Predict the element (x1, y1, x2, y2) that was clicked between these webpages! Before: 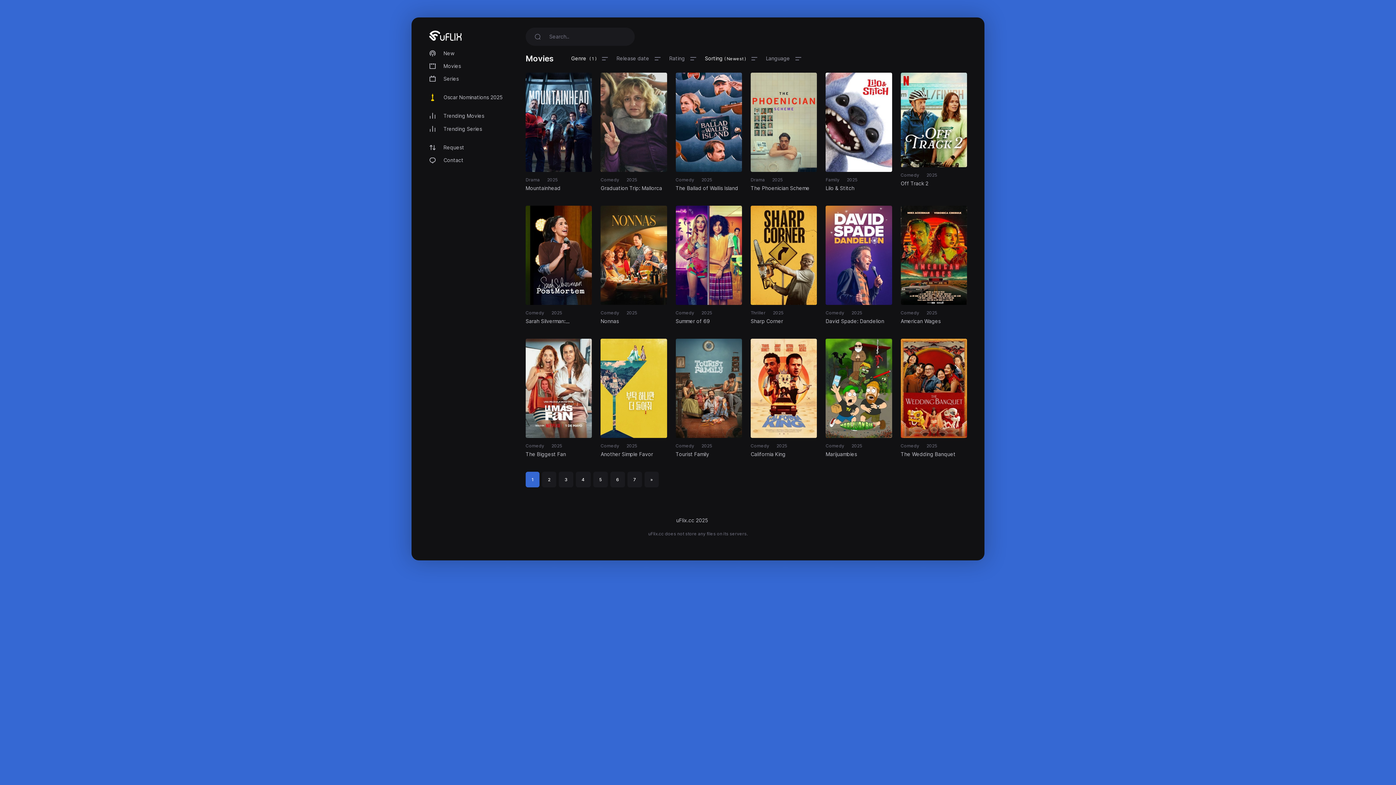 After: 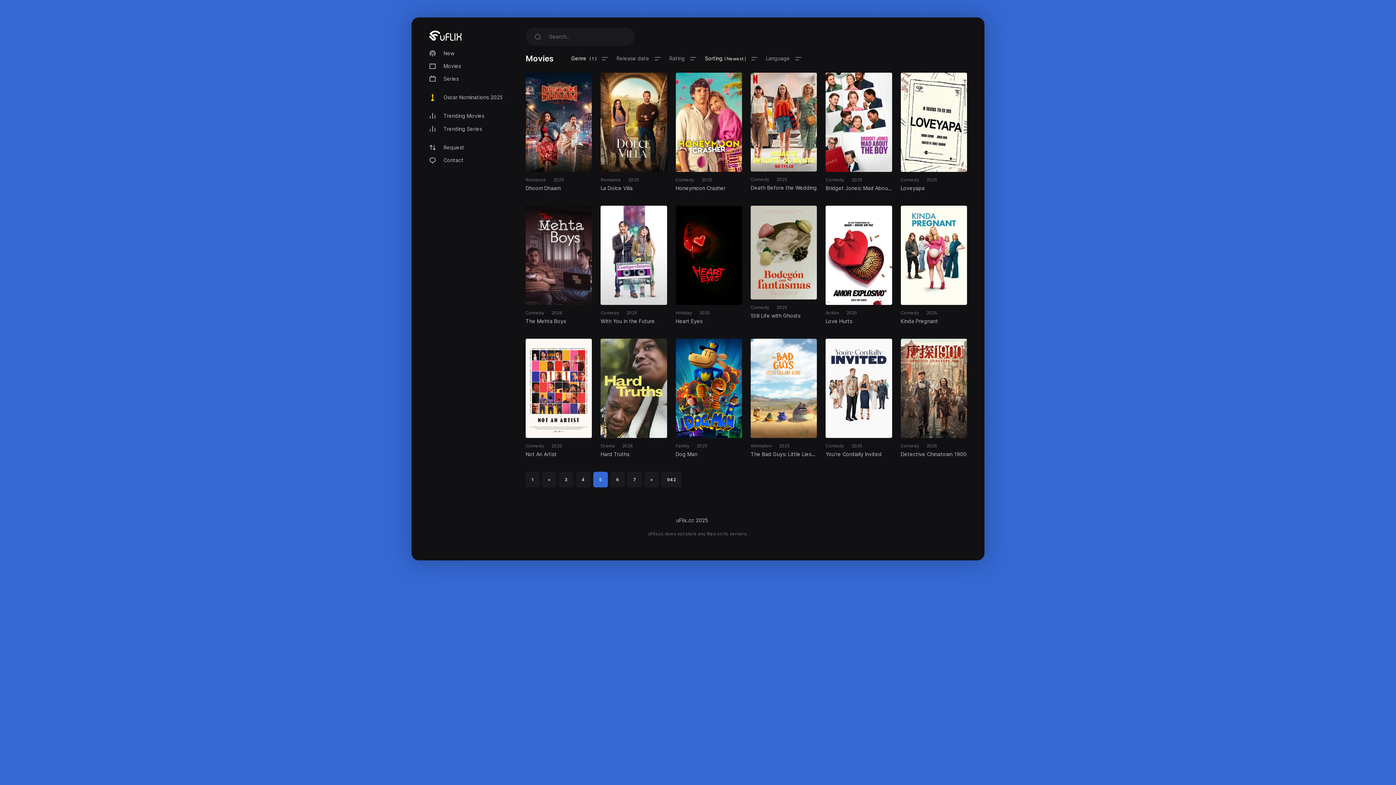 Action: bbox: (593, 471, 608, 487) label: 5